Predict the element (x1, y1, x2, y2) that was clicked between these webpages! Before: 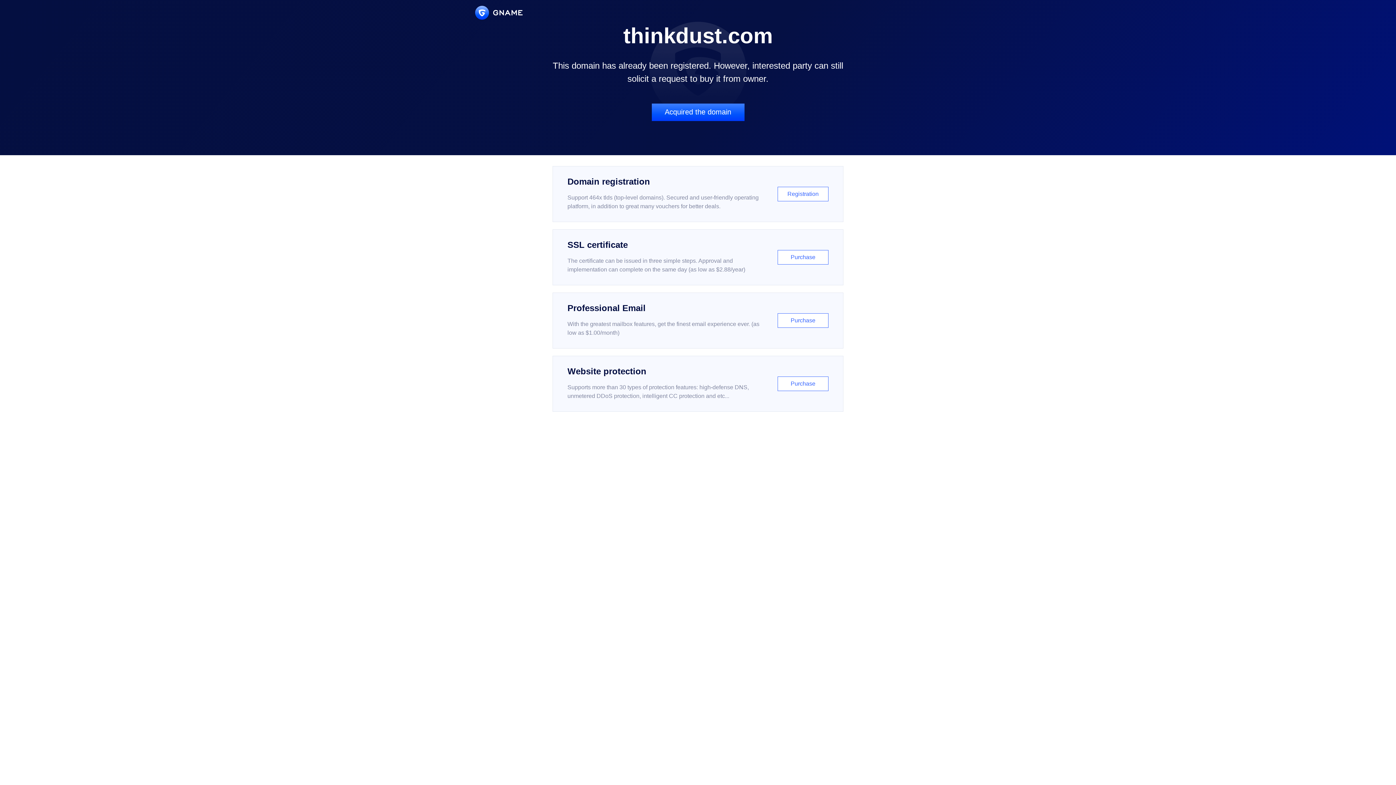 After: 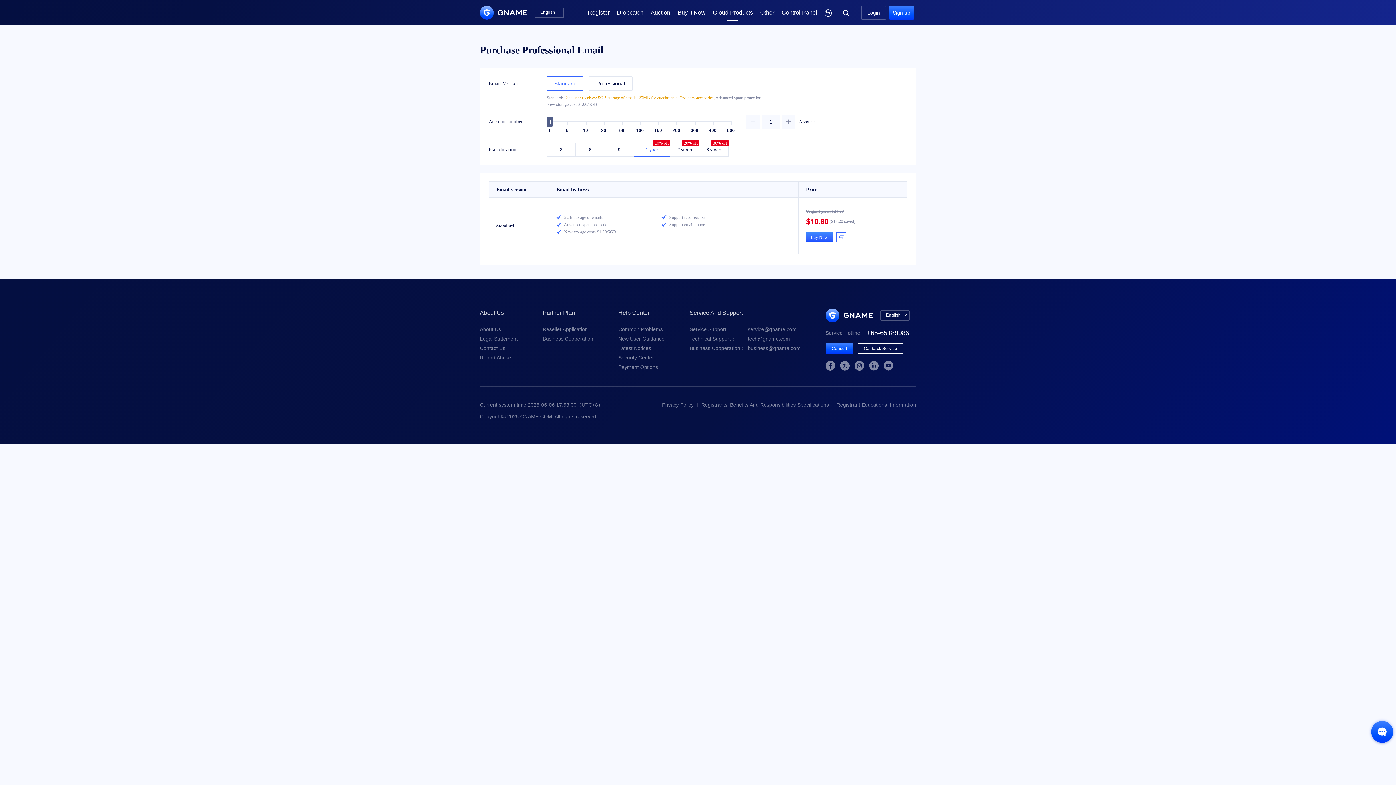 Action: bbox: (552, 292, 843, 348) label: Professional Email

With the greatest mailbox features, get the finest email experience ever. (as low as $1.00/month)

Purchase